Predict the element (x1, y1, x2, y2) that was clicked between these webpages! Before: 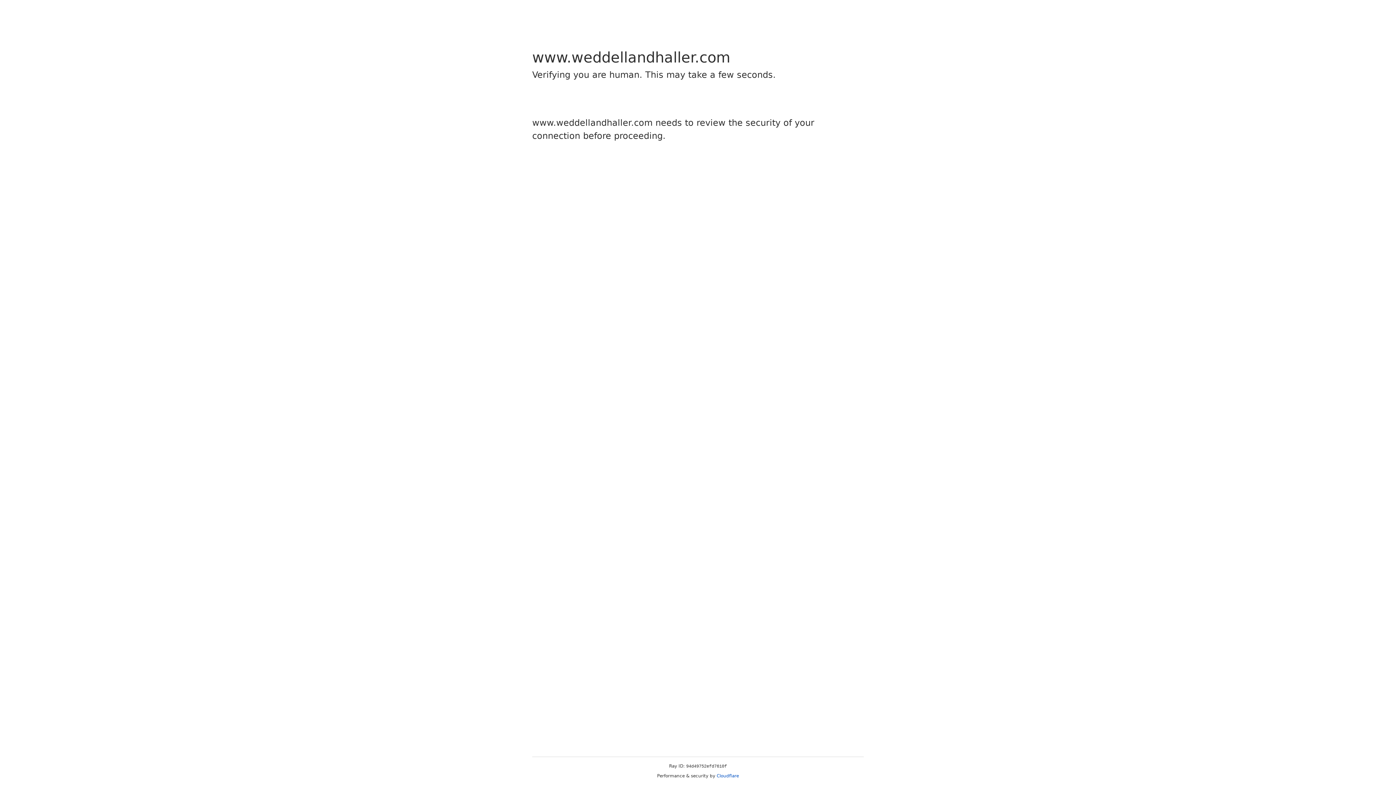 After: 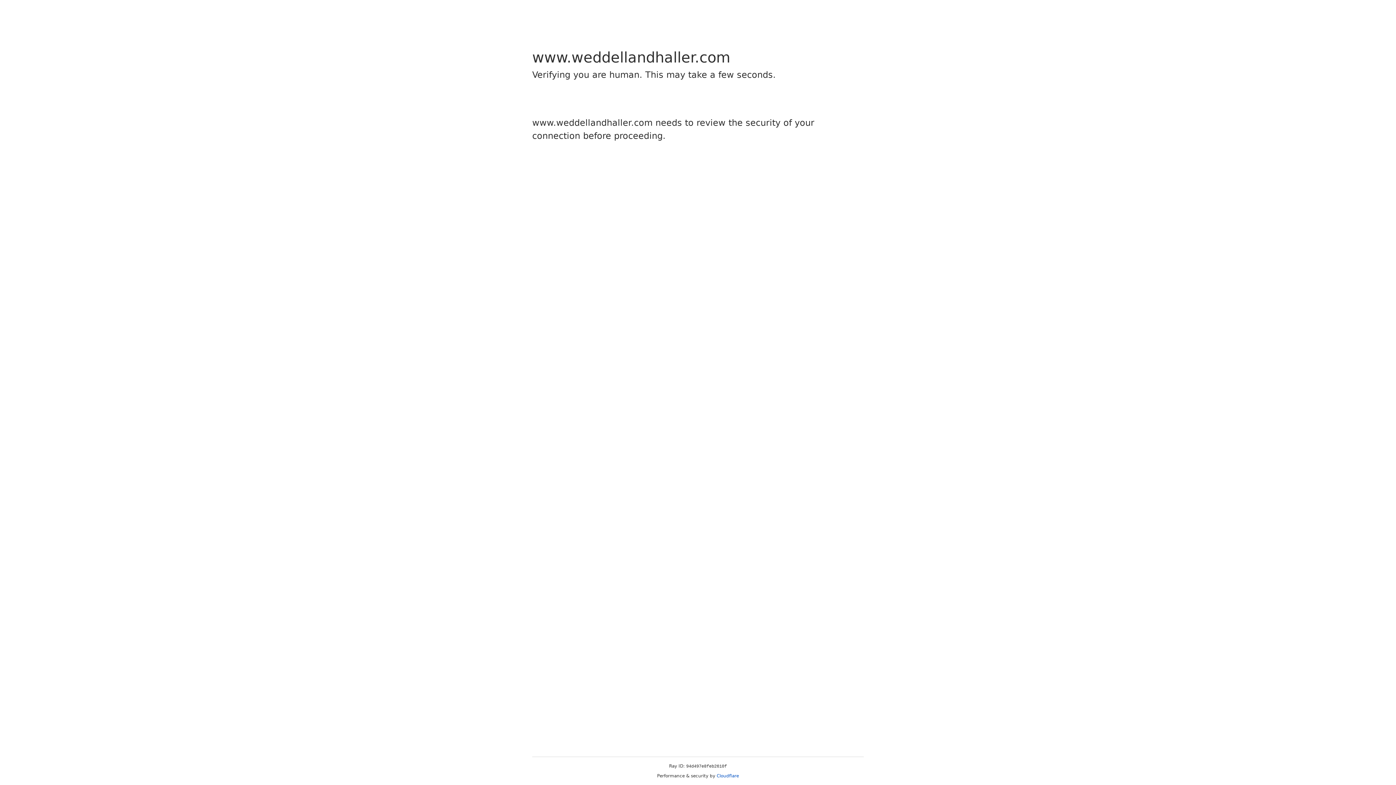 Action: label: Cloudflare bbox: (716, 773, 739, 778)